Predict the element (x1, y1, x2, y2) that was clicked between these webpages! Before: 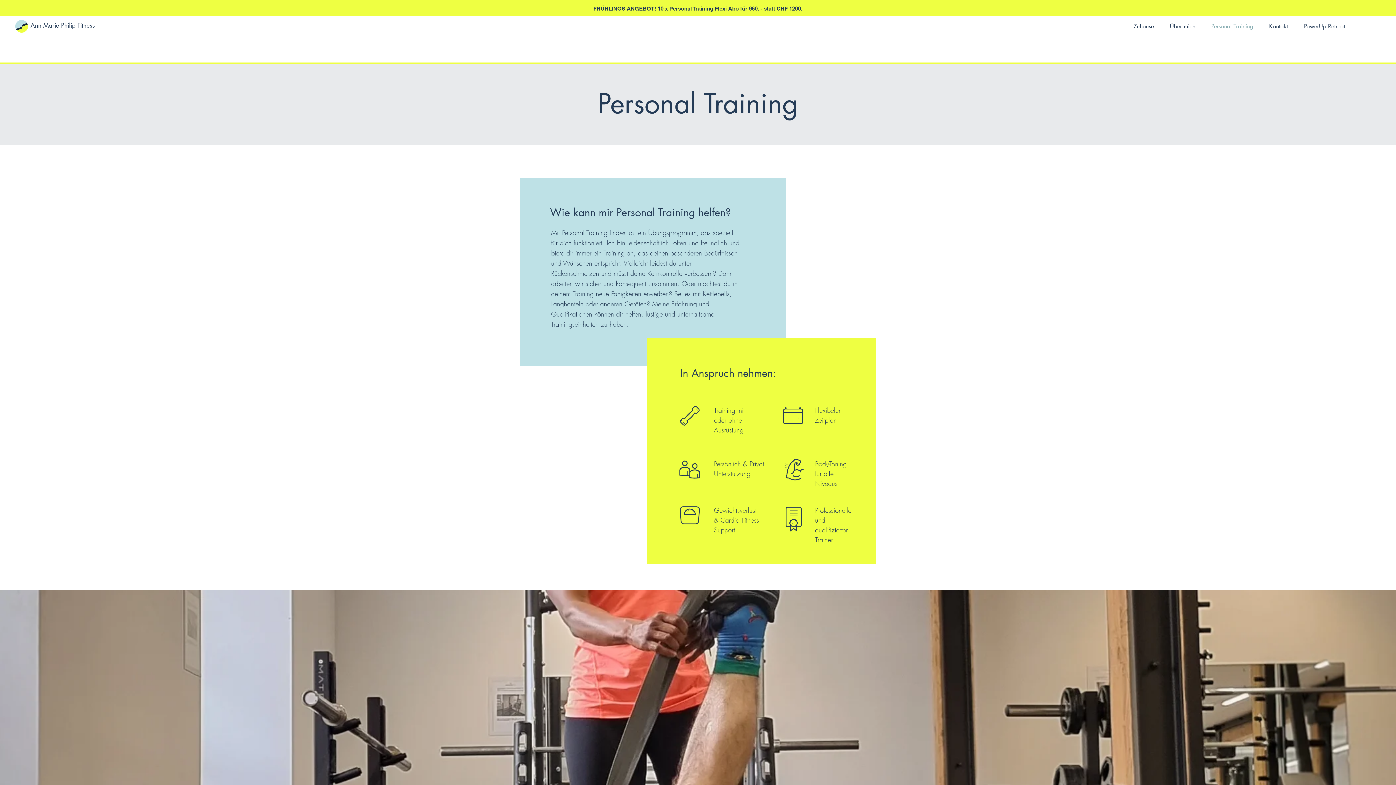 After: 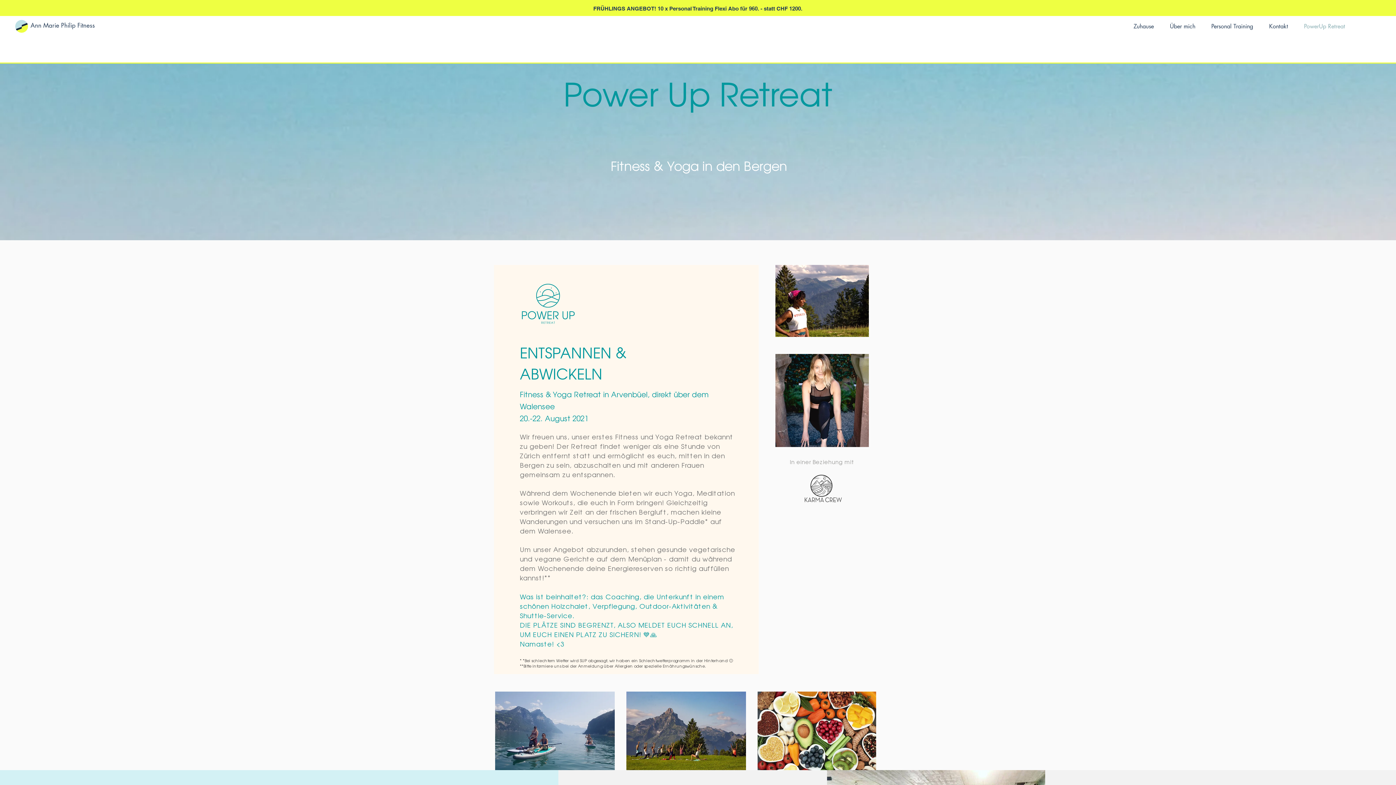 Action: label: PowerUp Retreat bbox: (1296, 16, 1353, 37)